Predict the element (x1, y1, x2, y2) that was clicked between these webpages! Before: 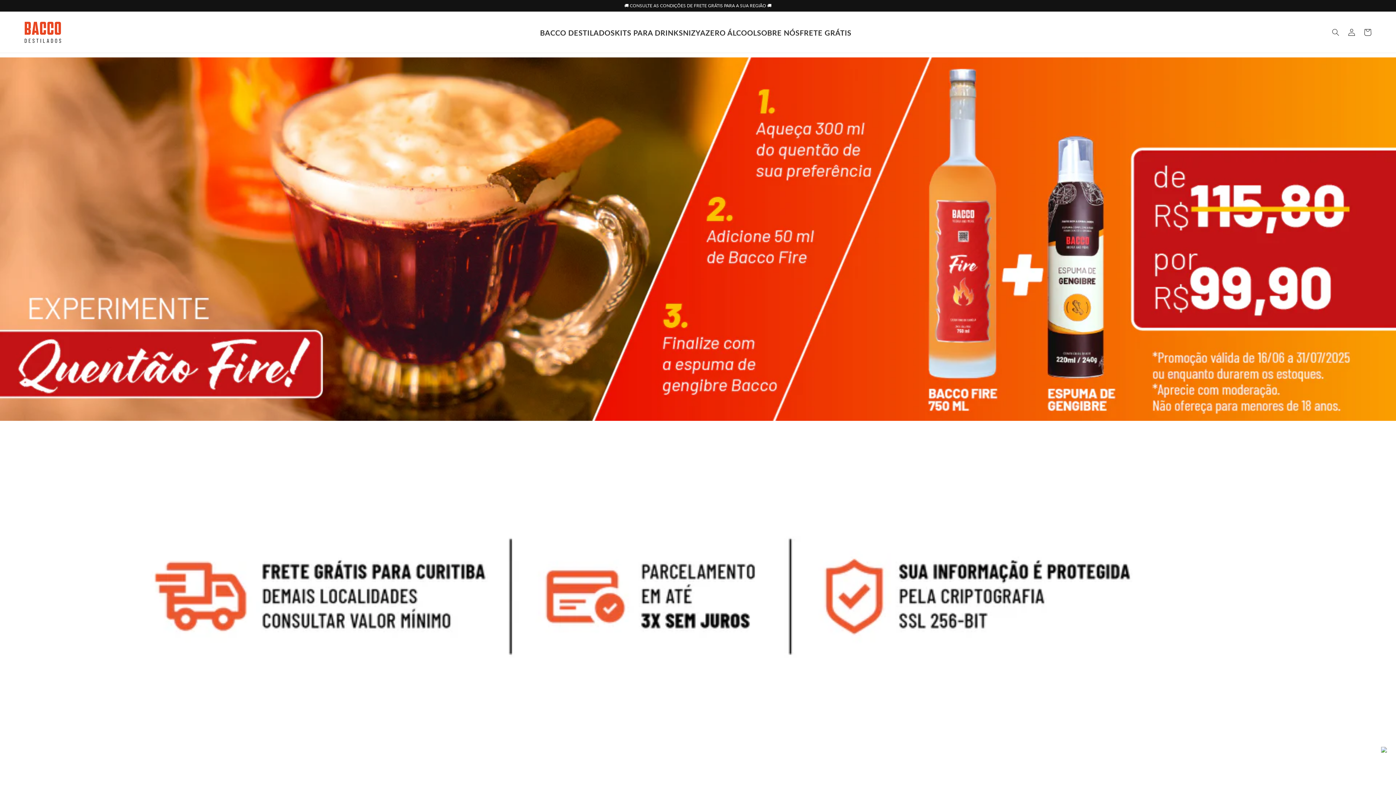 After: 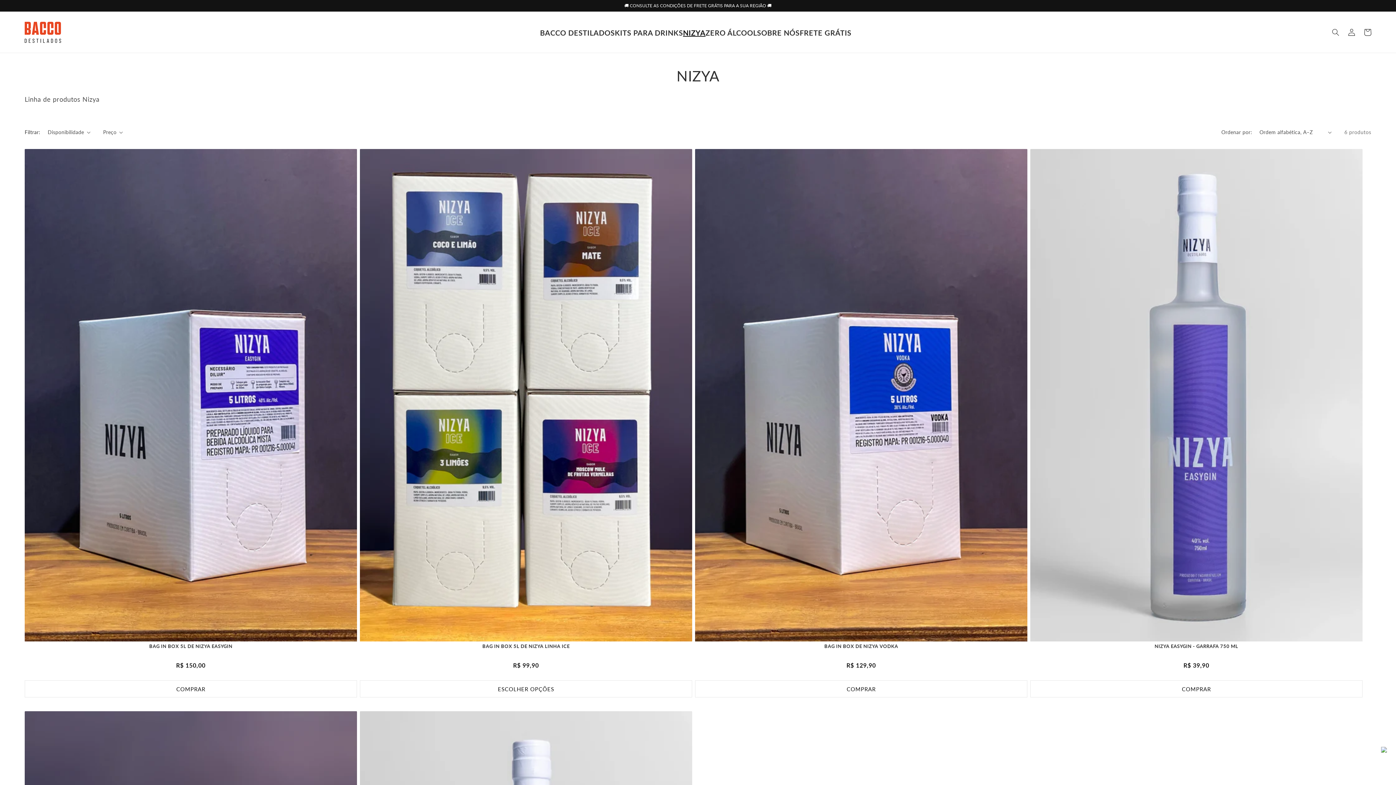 Action: bbox: (683, 28, 705, 37) label: NIZYA